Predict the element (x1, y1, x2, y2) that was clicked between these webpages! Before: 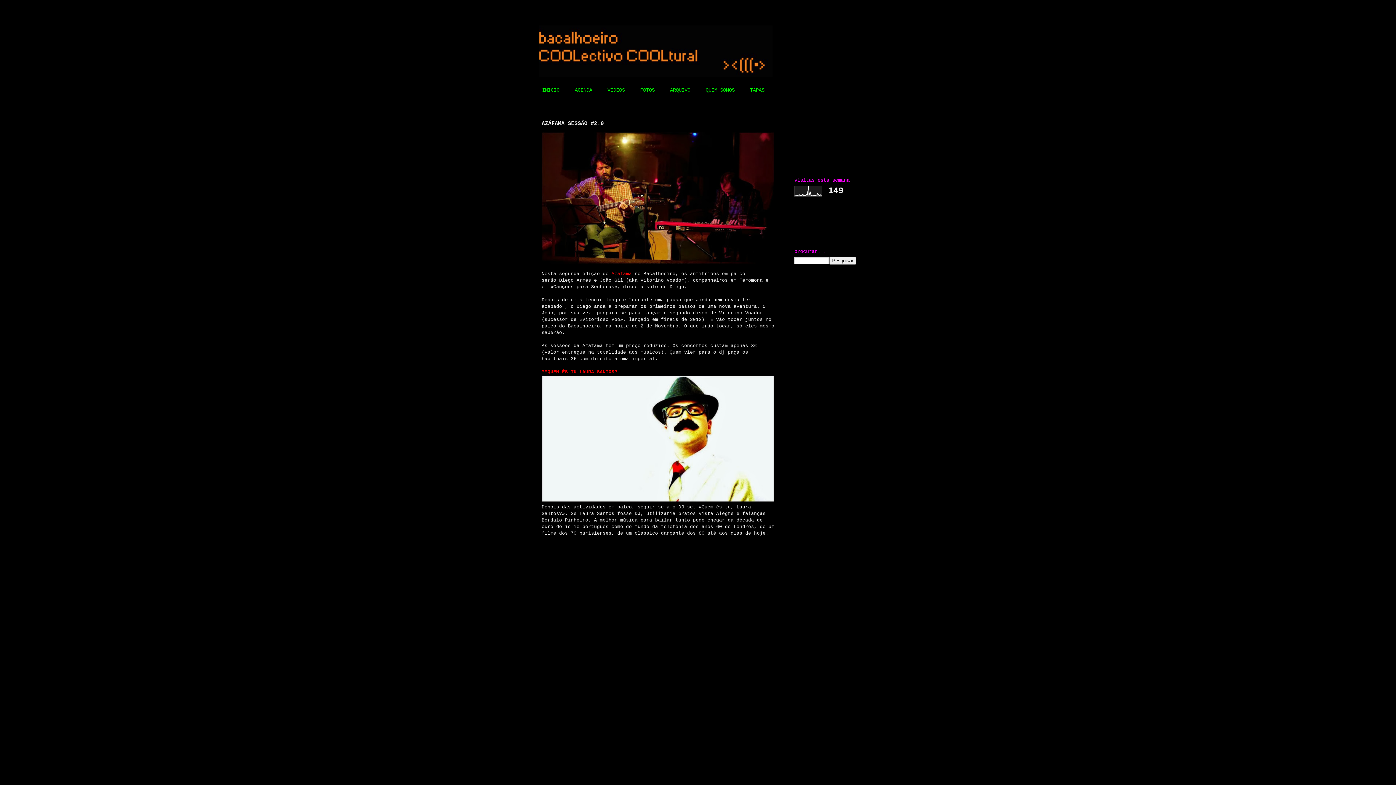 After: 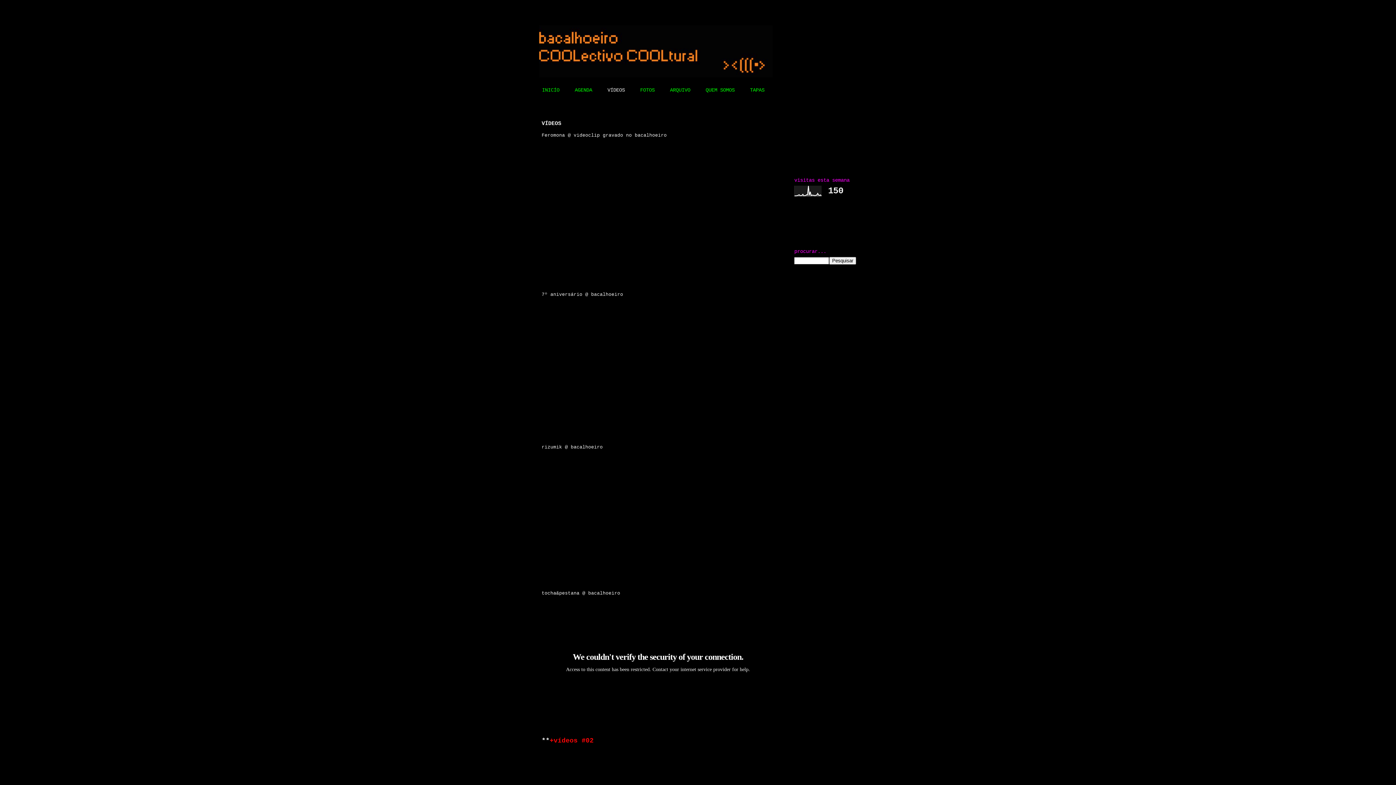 Action: bbox: (600, 82, 632, 98) label: VÍDEOS